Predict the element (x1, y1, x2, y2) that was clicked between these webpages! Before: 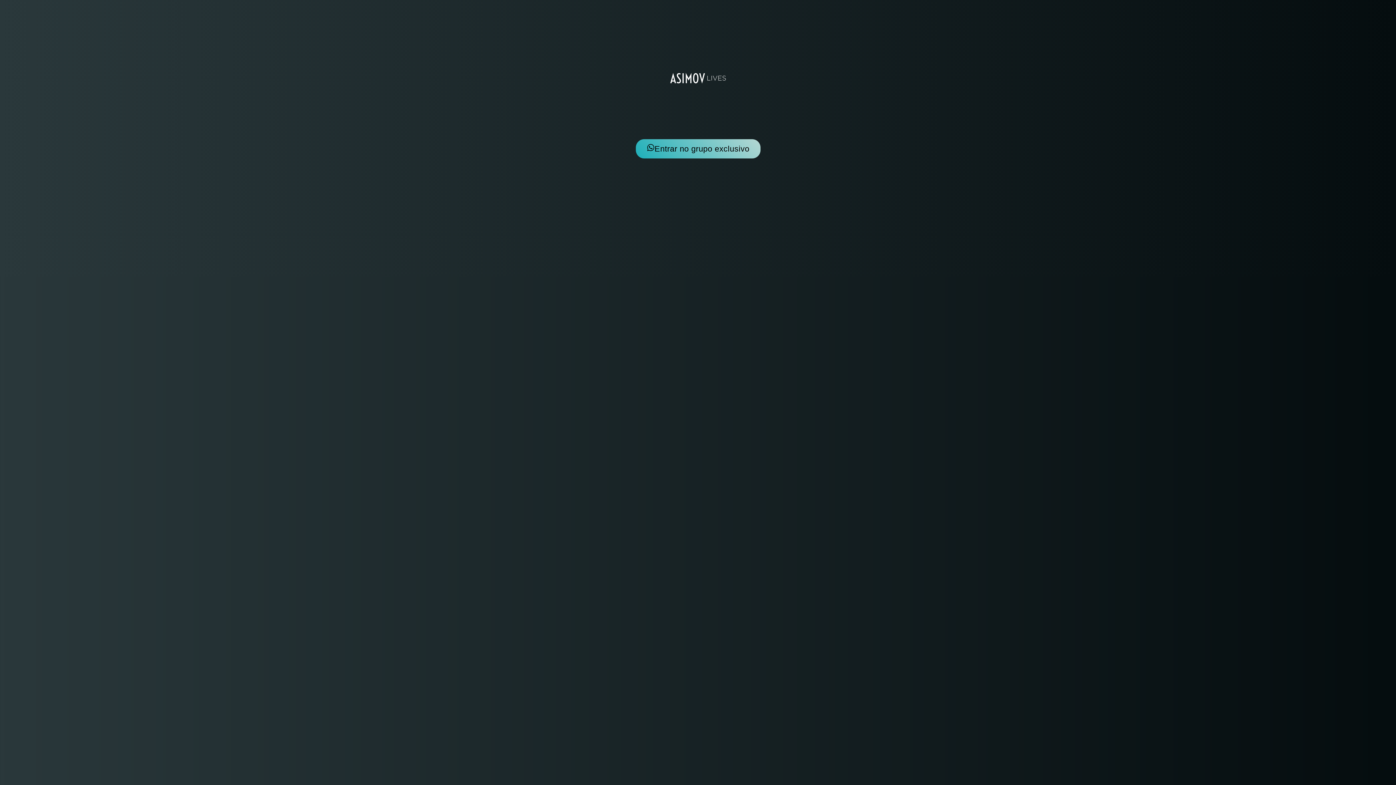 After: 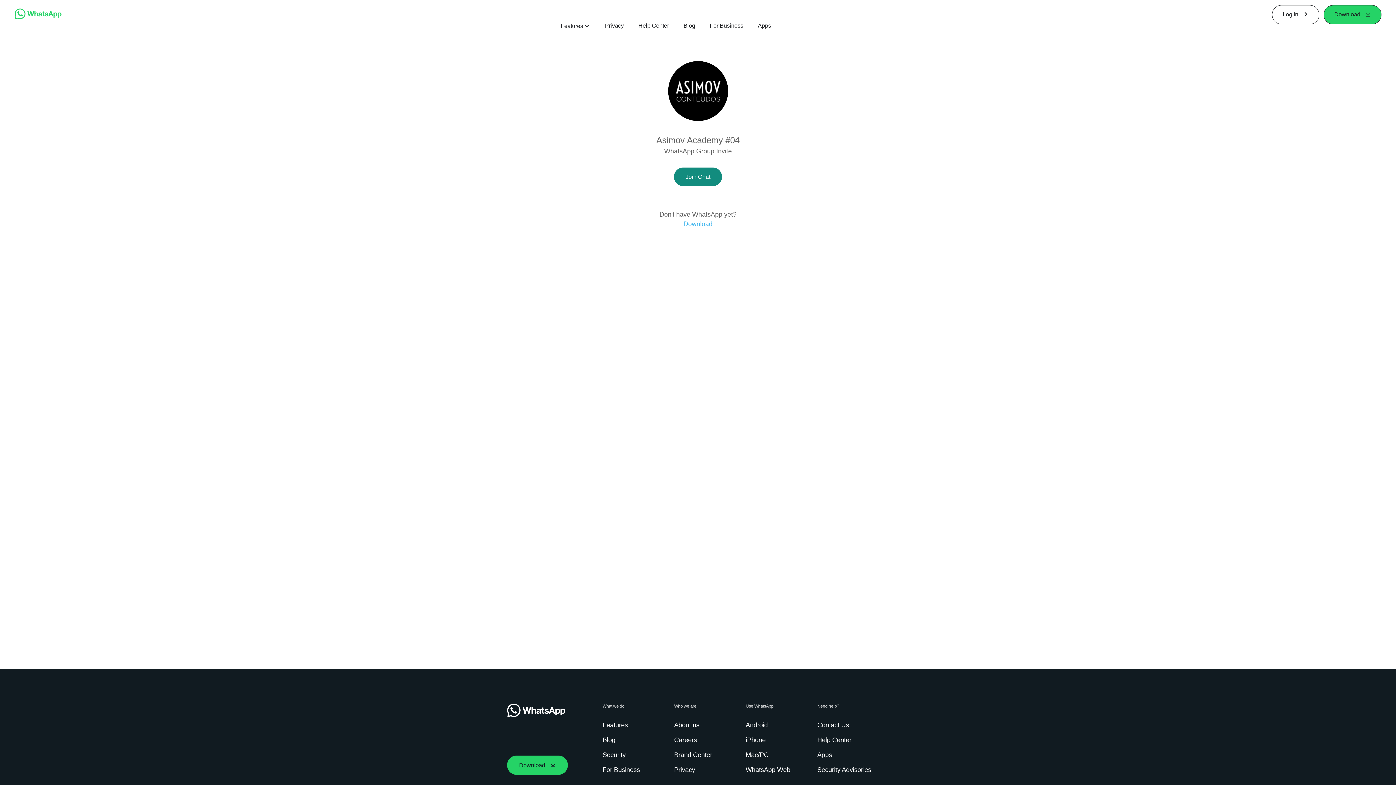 Action: label: Entrar no grupo exclusivo bbox: (635, 139, 760, 158)